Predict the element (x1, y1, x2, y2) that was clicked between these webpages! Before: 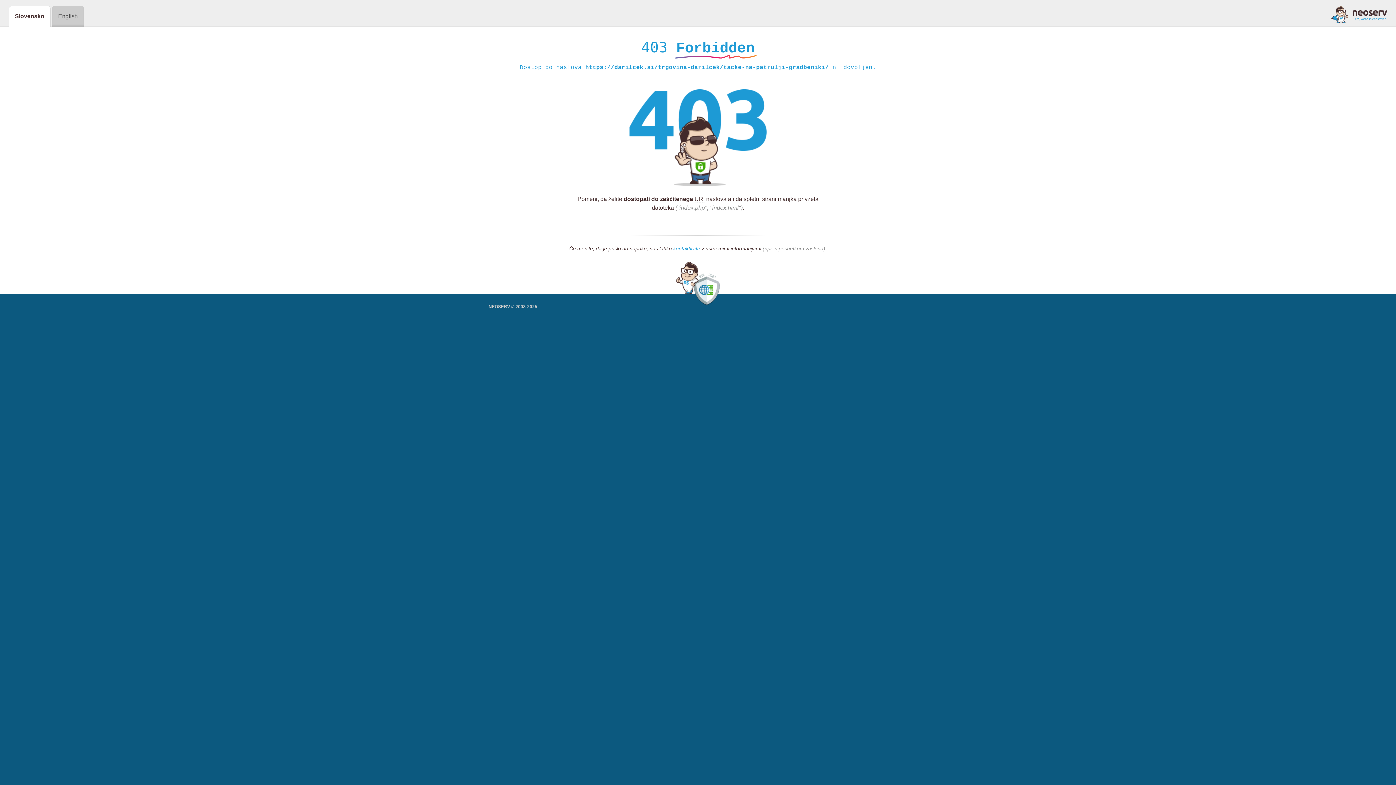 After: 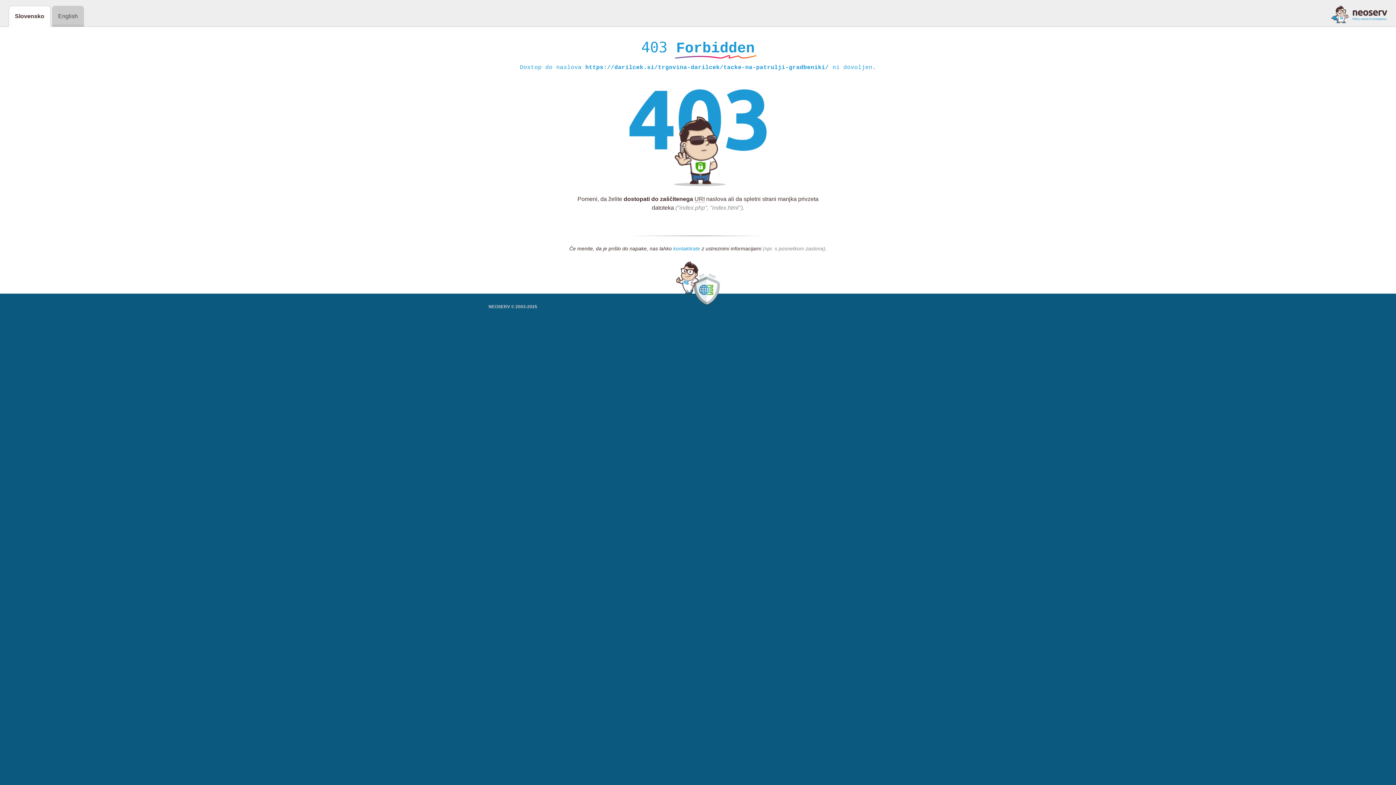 Action: bbox: (673, 245, 700, 252) label: kontaktirate